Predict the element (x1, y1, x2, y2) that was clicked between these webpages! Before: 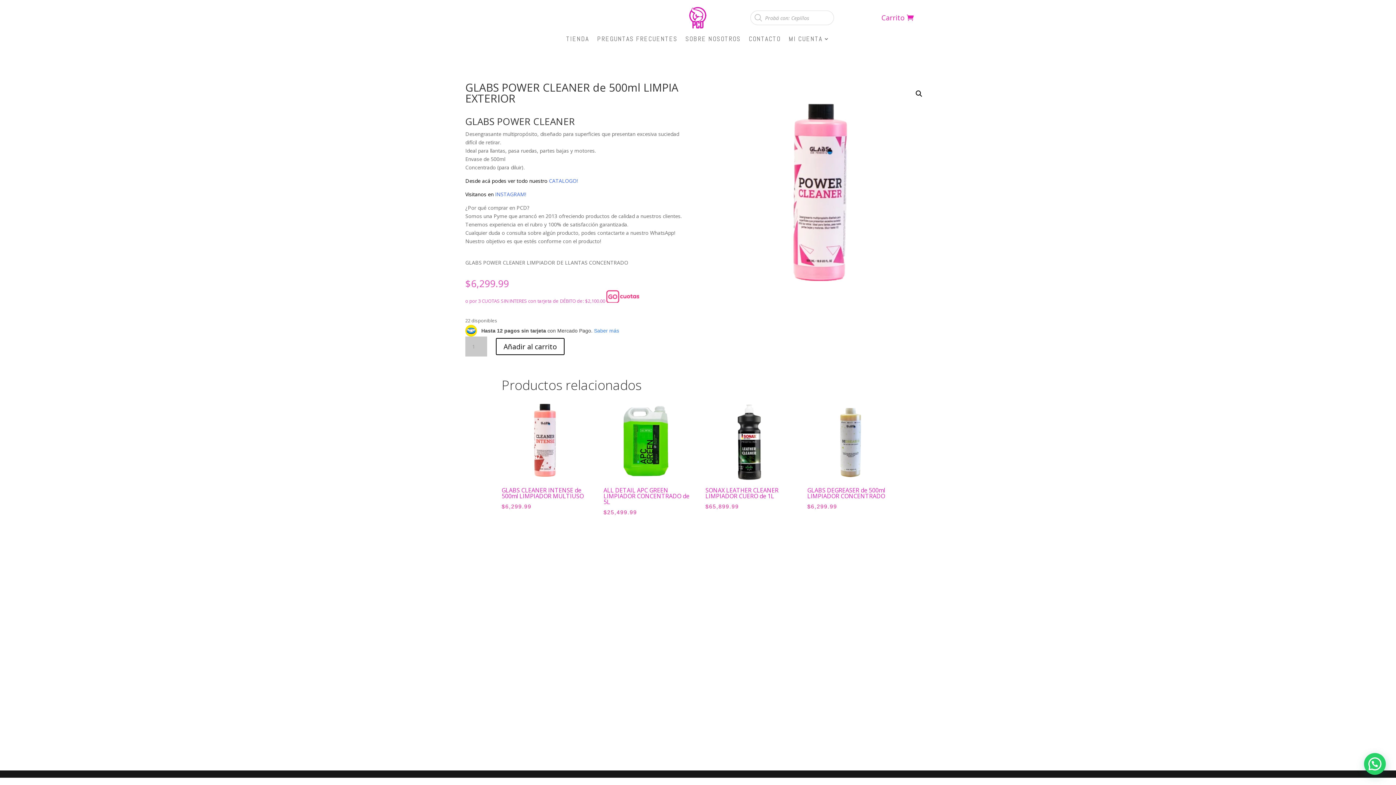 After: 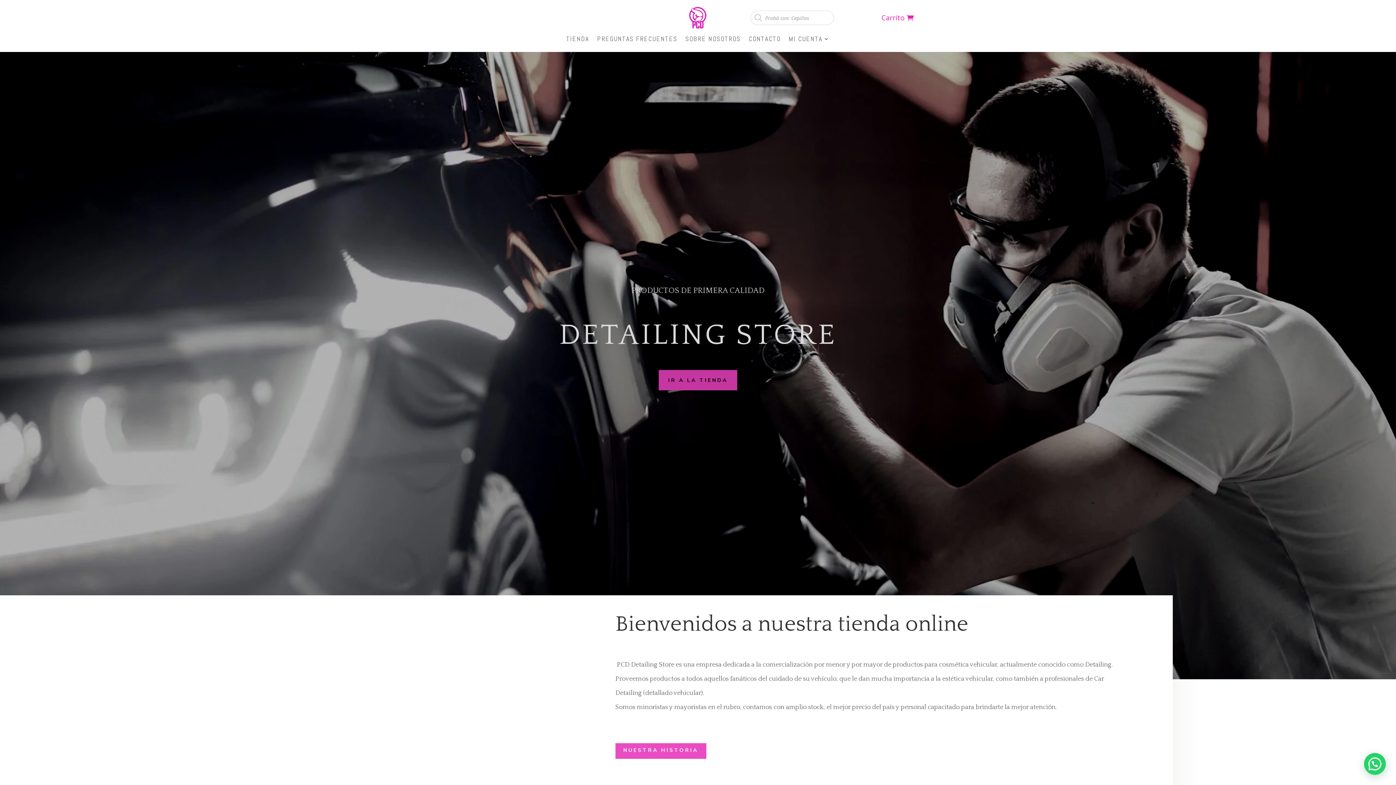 Action: bbox: (688, 24, 708, 31)